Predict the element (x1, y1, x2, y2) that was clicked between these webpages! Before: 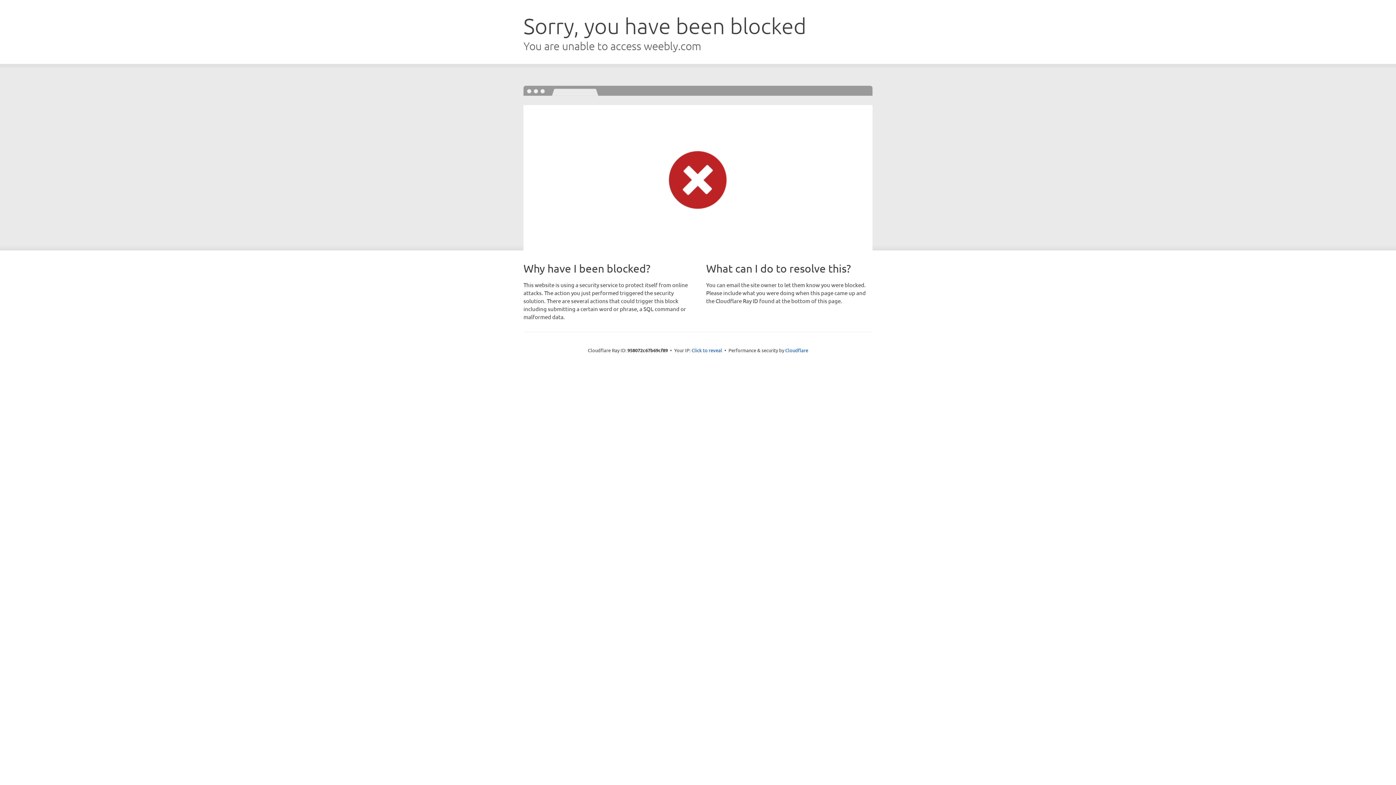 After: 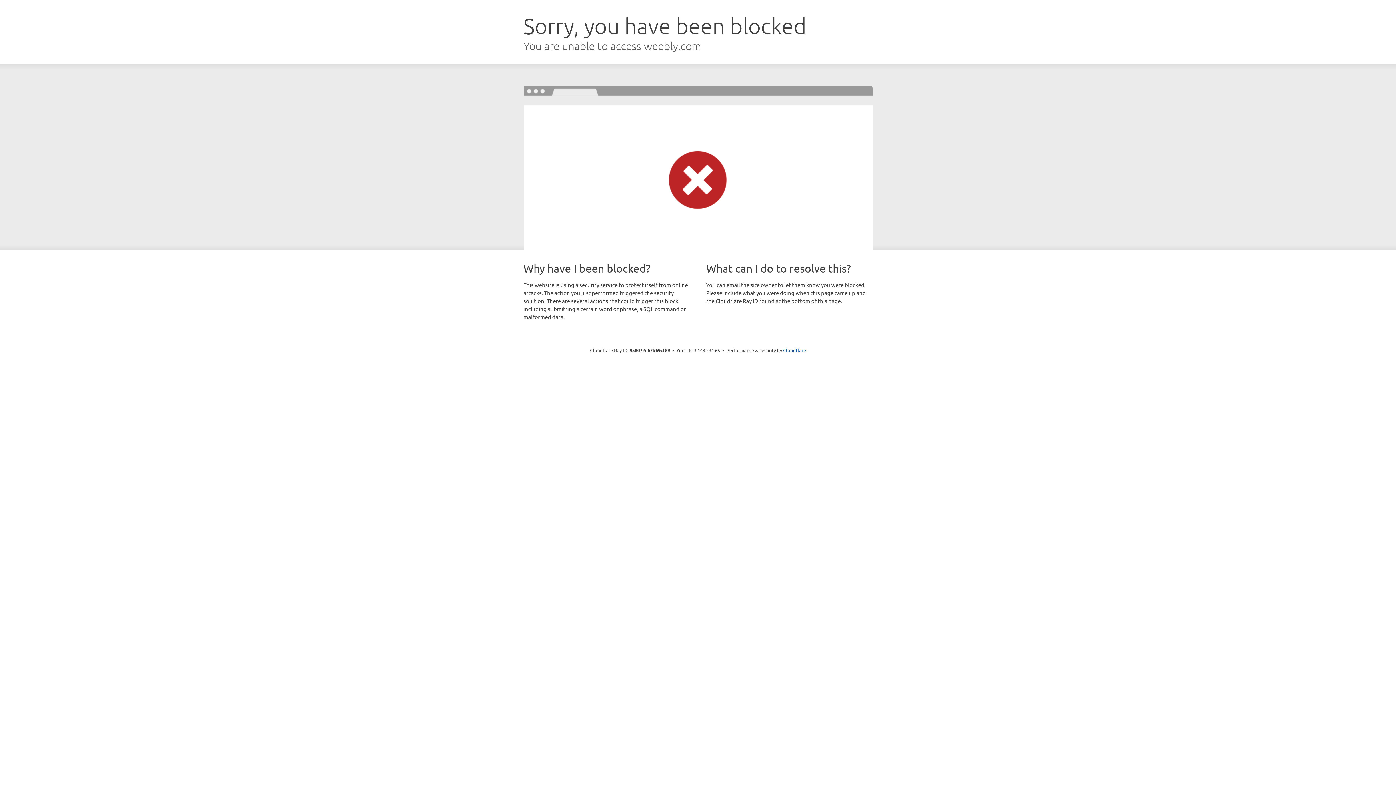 Action: label: Click to reveal bbox: (691, 346, 722, 353)